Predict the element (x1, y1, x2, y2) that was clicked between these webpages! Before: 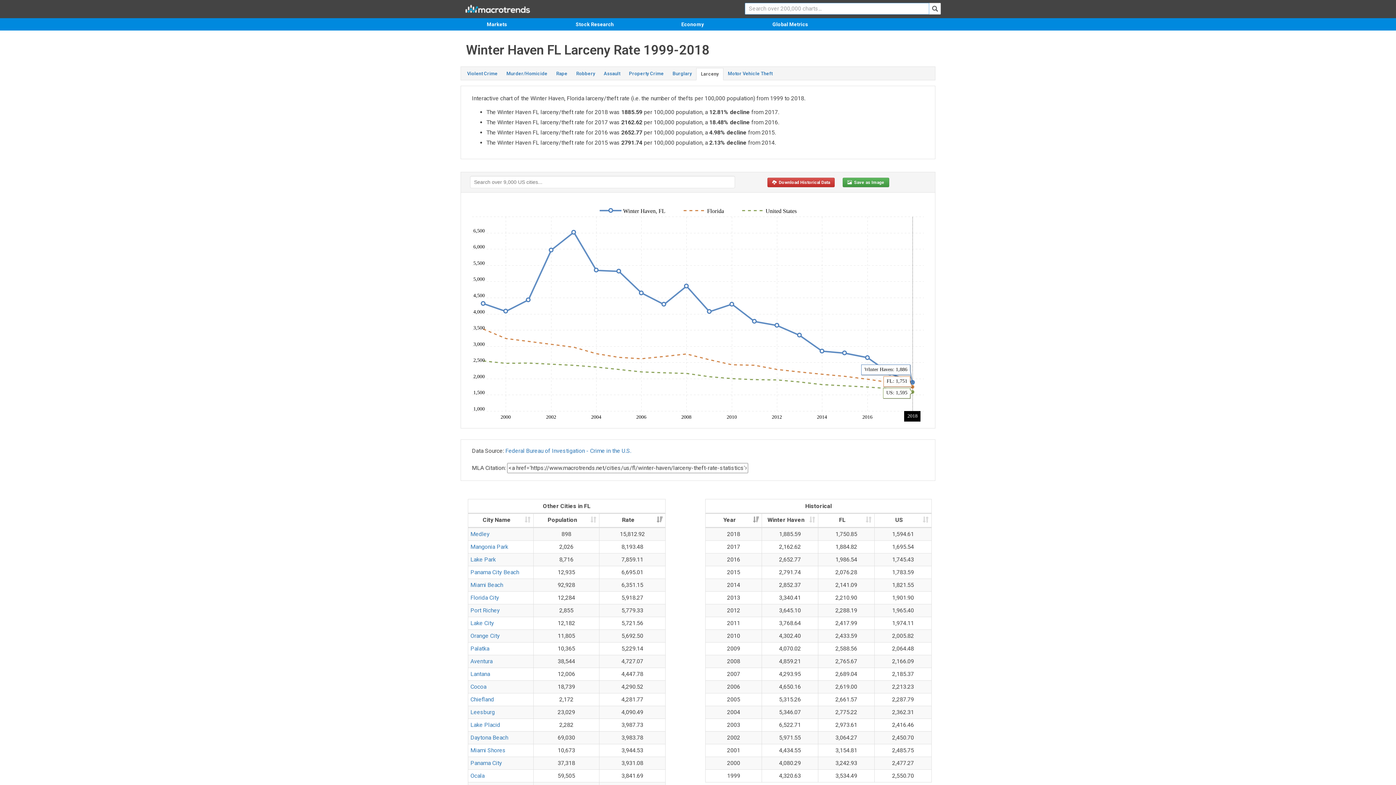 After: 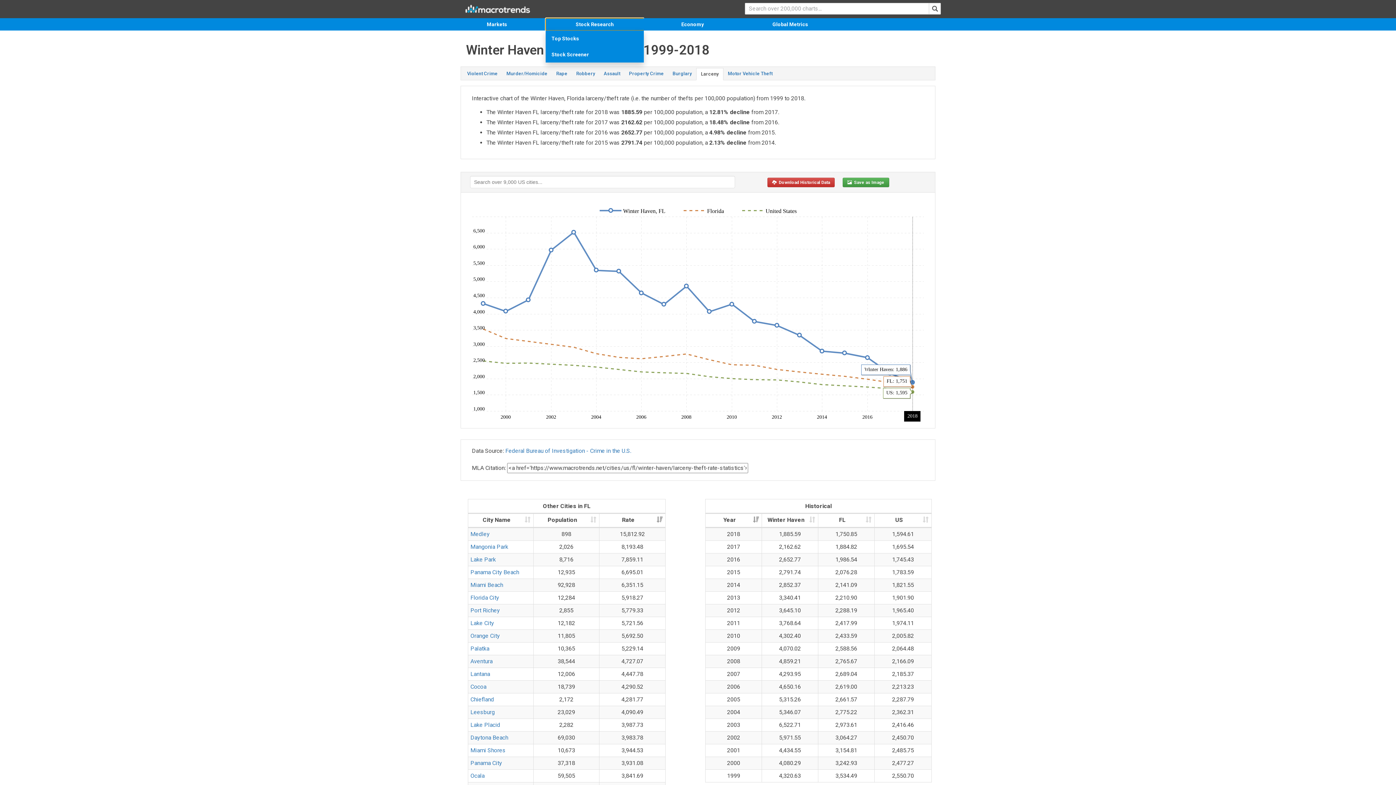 Action: label: Stock Research bbox: (545, 18, 644, 30)